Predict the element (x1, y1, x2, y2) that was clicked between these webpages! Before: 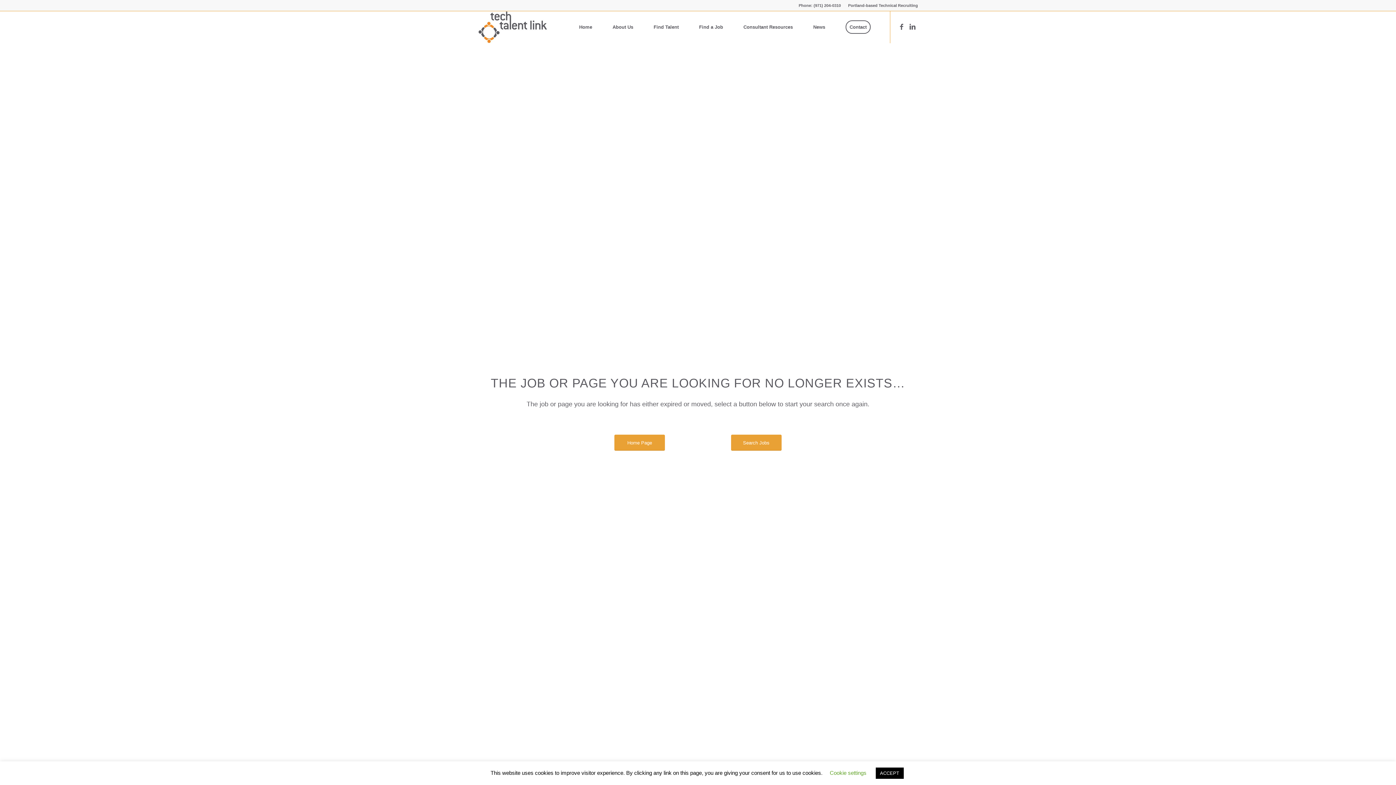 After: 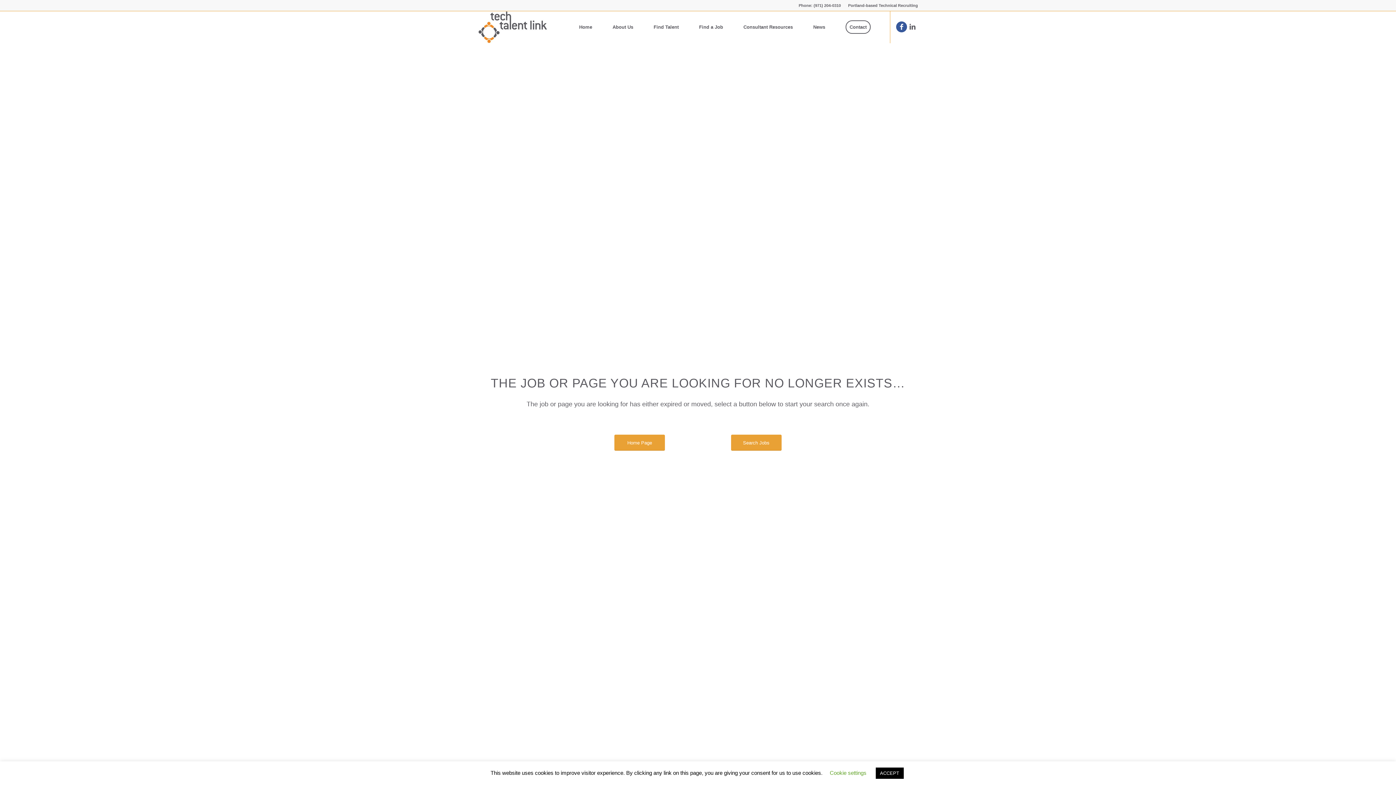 Action: label: Link to Facebook bbox: (896, 21, 907, 32)